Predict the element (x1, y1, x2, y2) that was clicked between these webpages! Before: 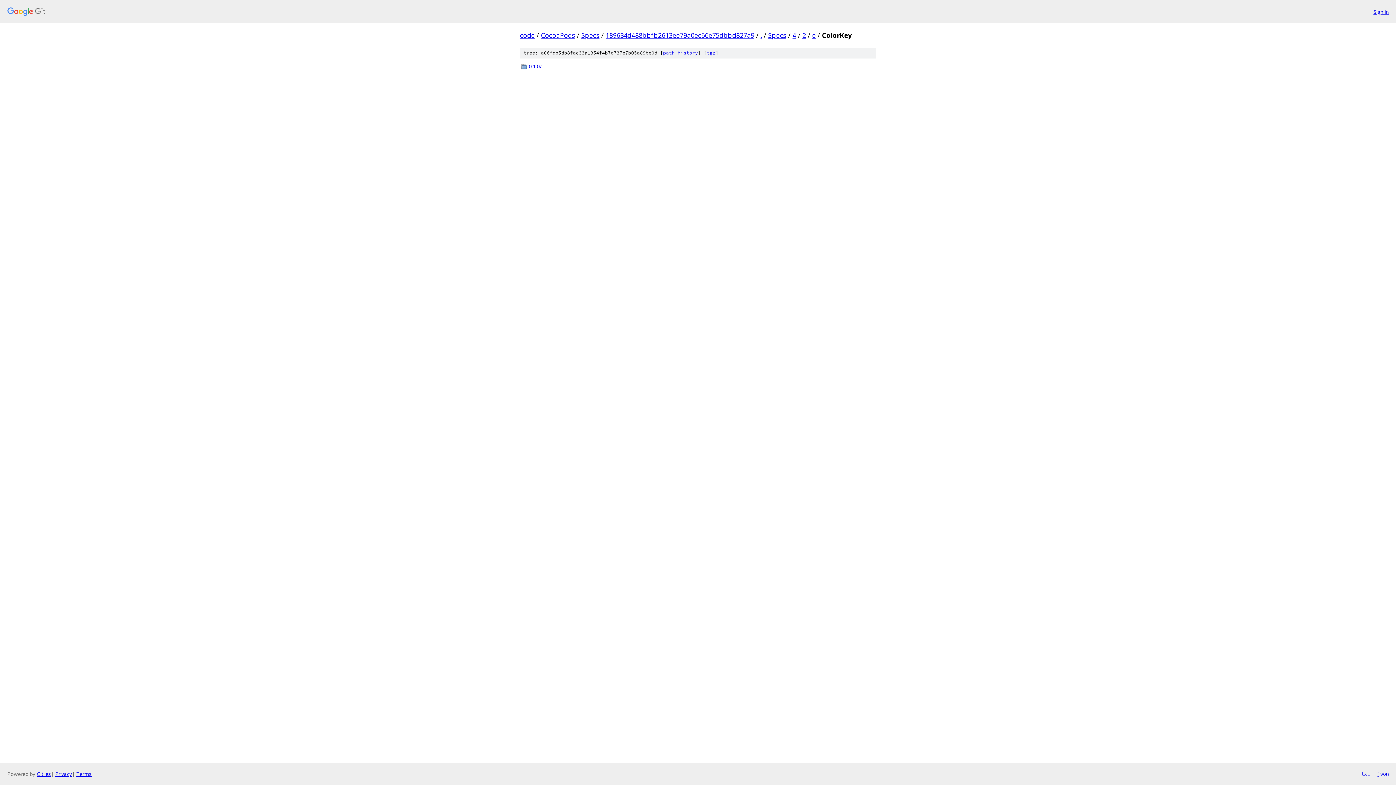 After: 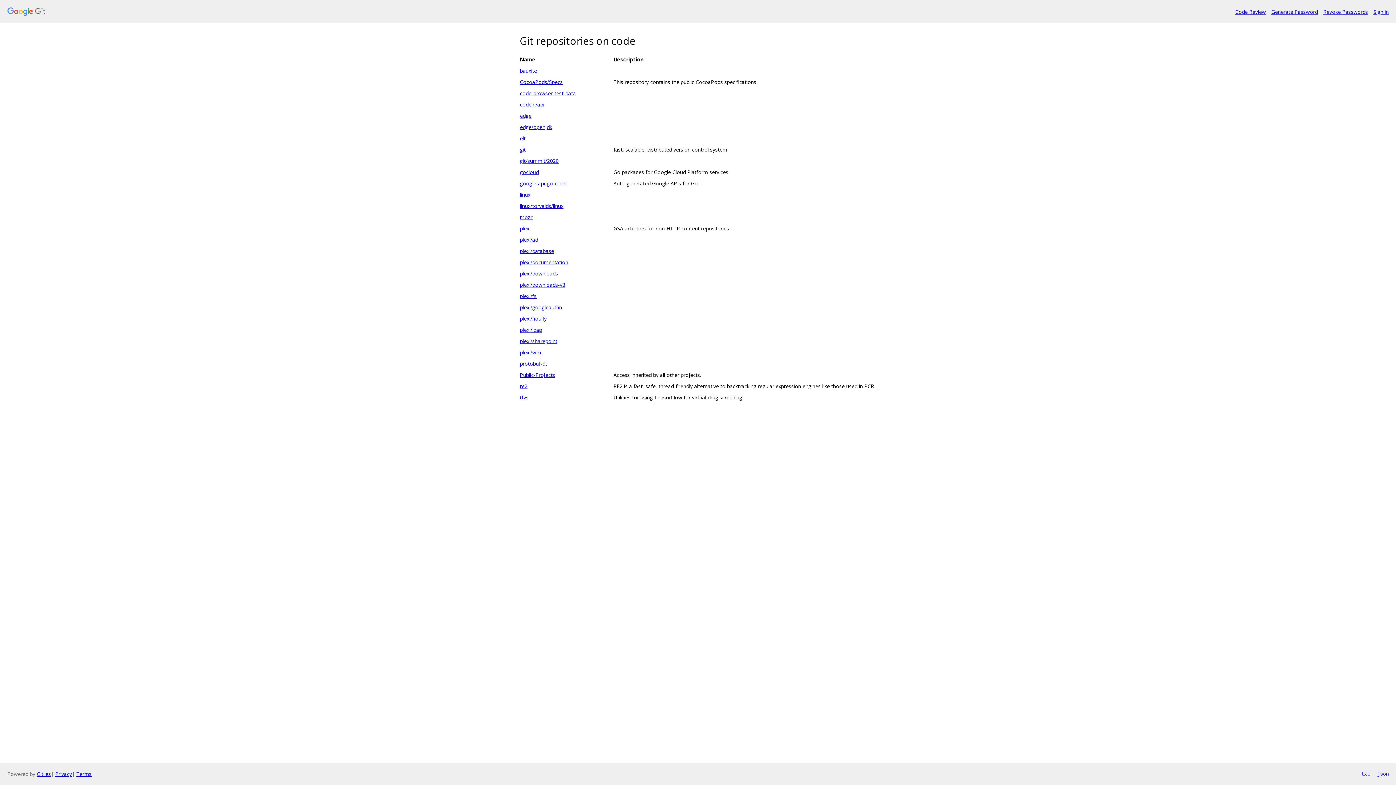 Action: bbox: (7, 7, 1368, 16)